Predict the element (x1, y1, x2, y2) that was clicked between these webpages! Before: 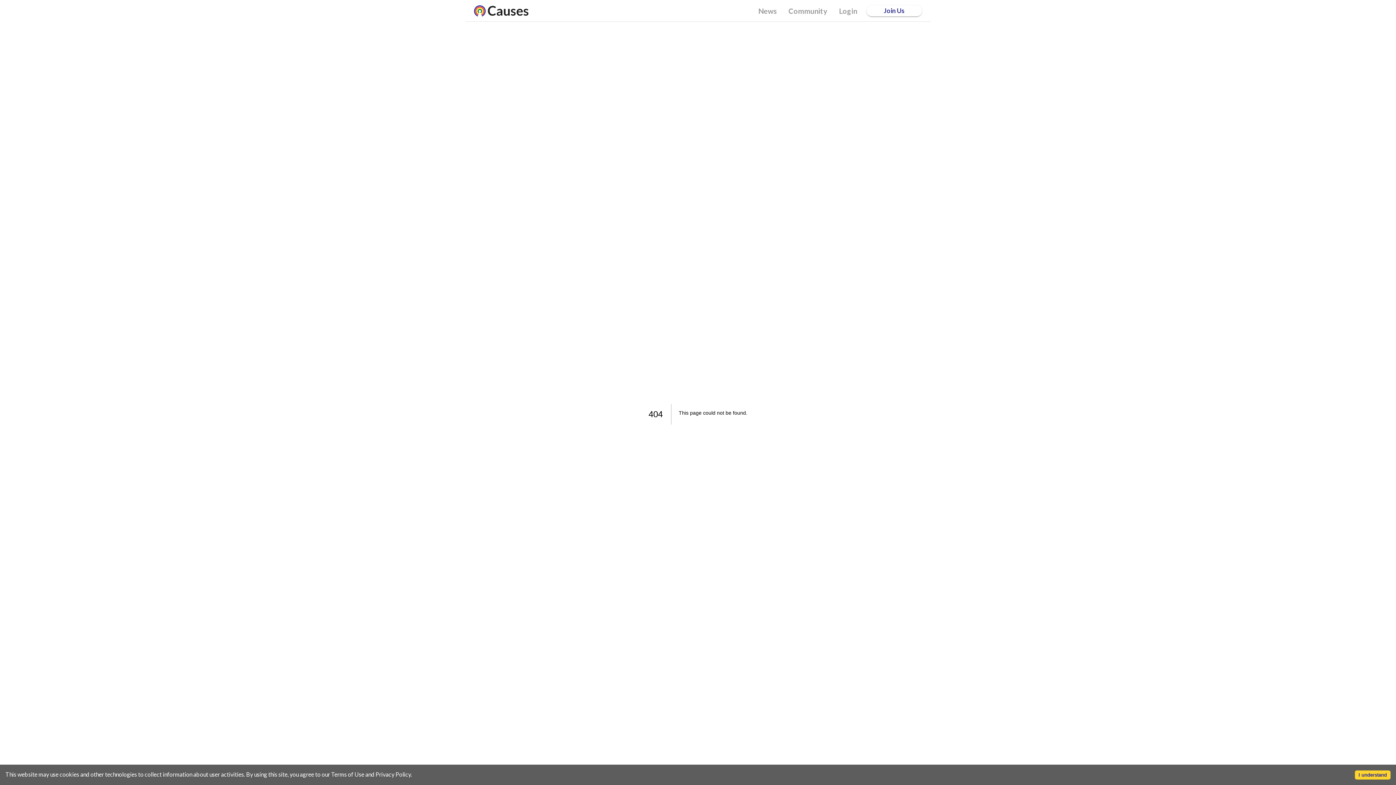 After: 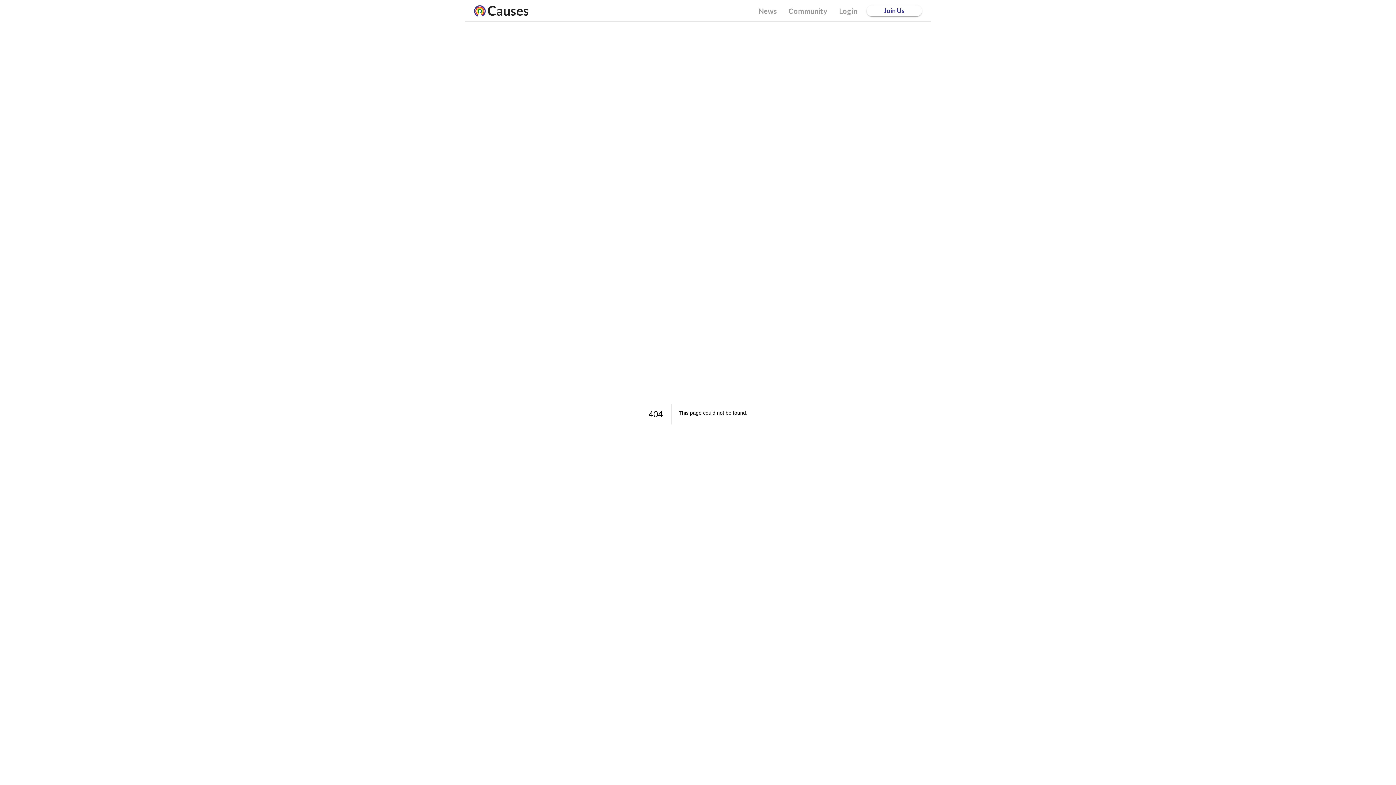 Action: label: Accept cookies bbox: (1355, 770, 1390, 780)